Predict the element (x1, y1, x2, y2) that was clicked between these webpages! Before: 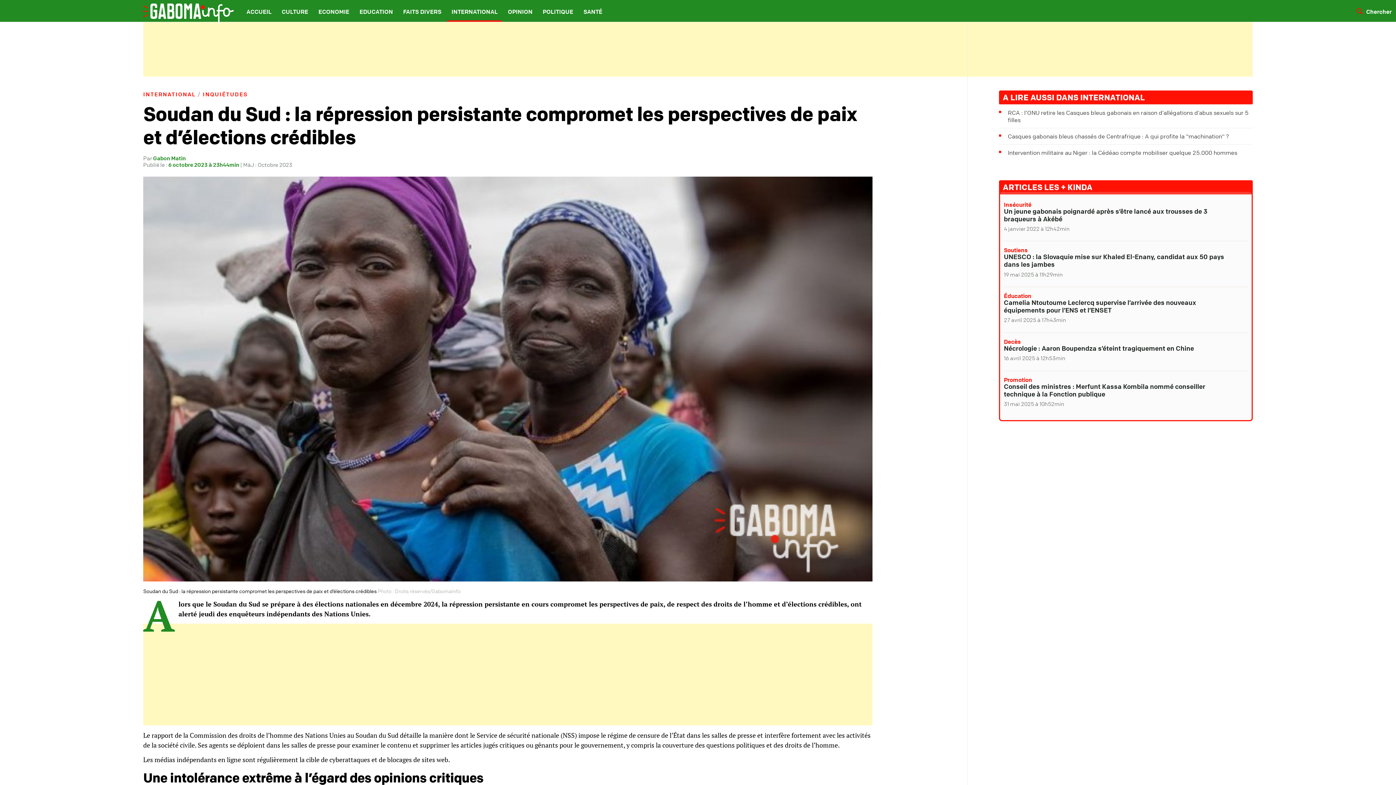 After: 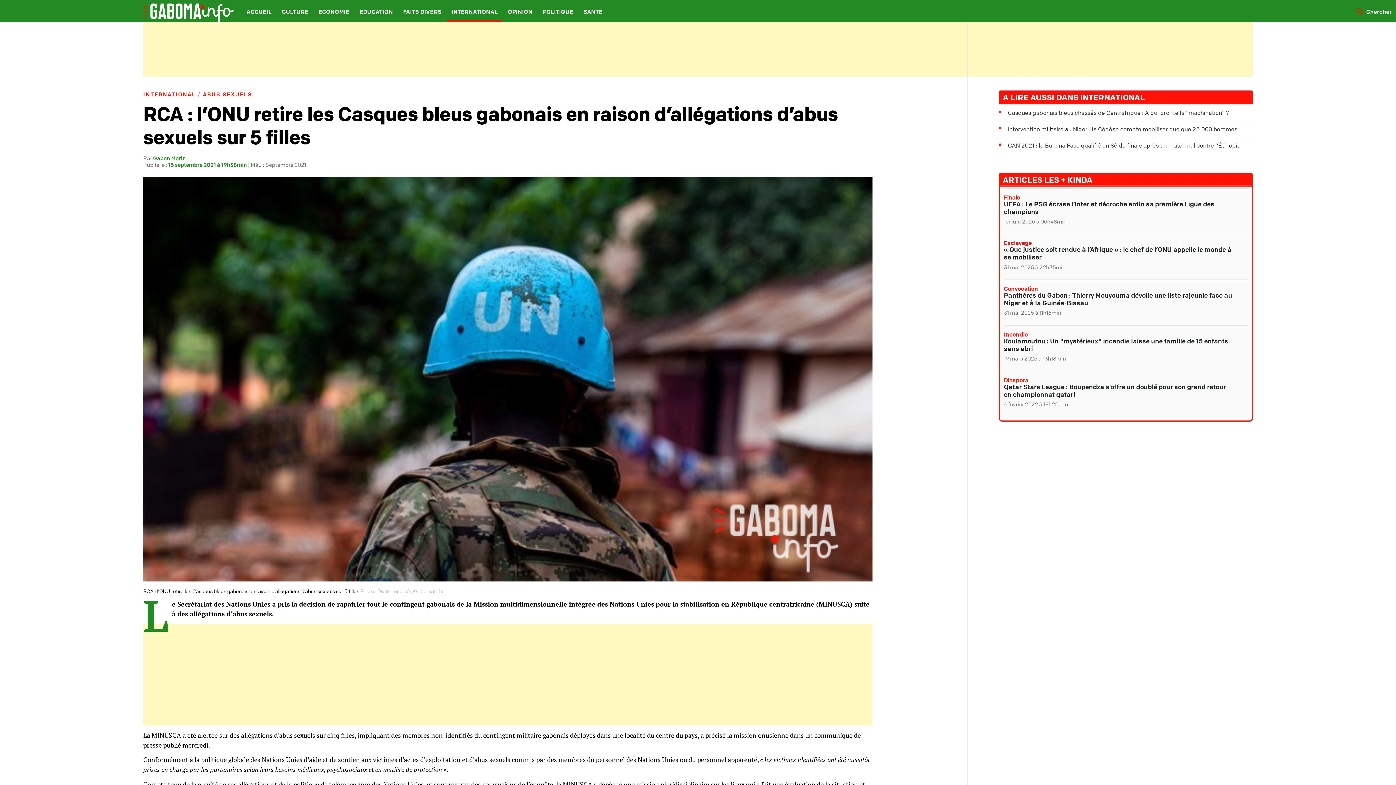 Action: label: RCA : l’ONU retire les Casques bleus gabonais en raison d’allégations d’abus sexuels sur 5 filles bbox: (999, 109, 1253, 123)